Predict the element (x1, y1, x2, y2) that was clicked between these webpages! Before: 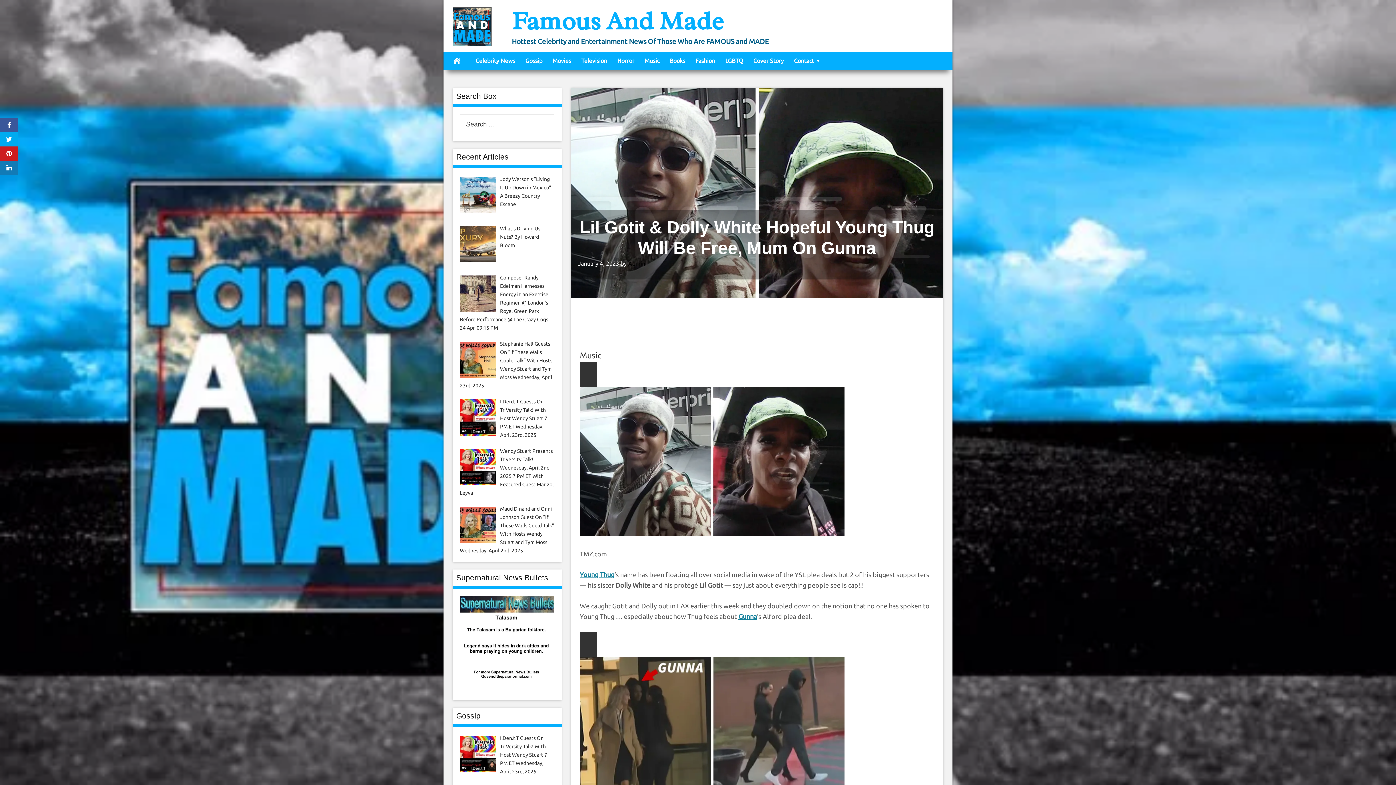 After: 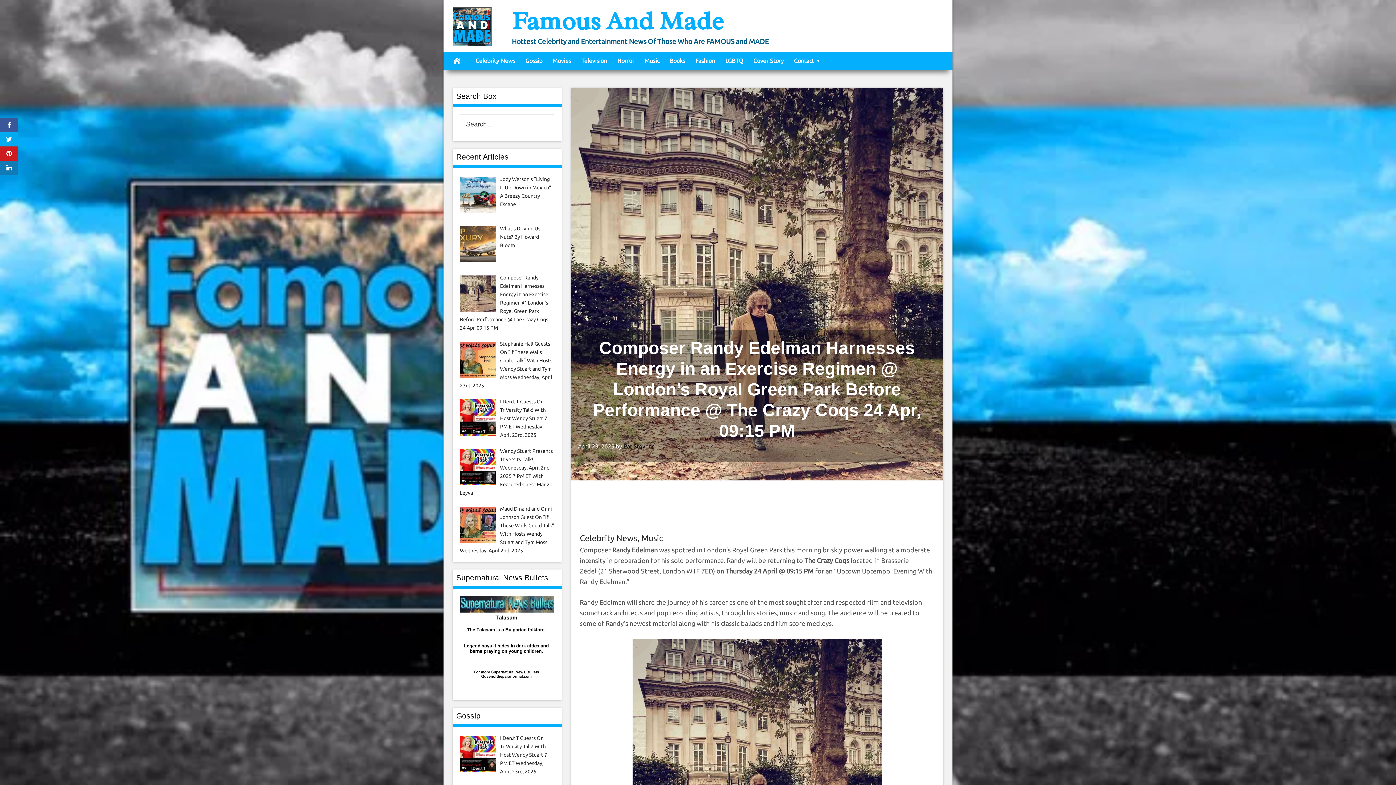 Action: bbox: (460, 275, 548, 331) label: Composer Randy Edelman Harnesses Energy in an Exercise Regimen @ London’s Royal Green Park Before Performance @ The Crazy Coqs 24 Apr, 09:15 PM